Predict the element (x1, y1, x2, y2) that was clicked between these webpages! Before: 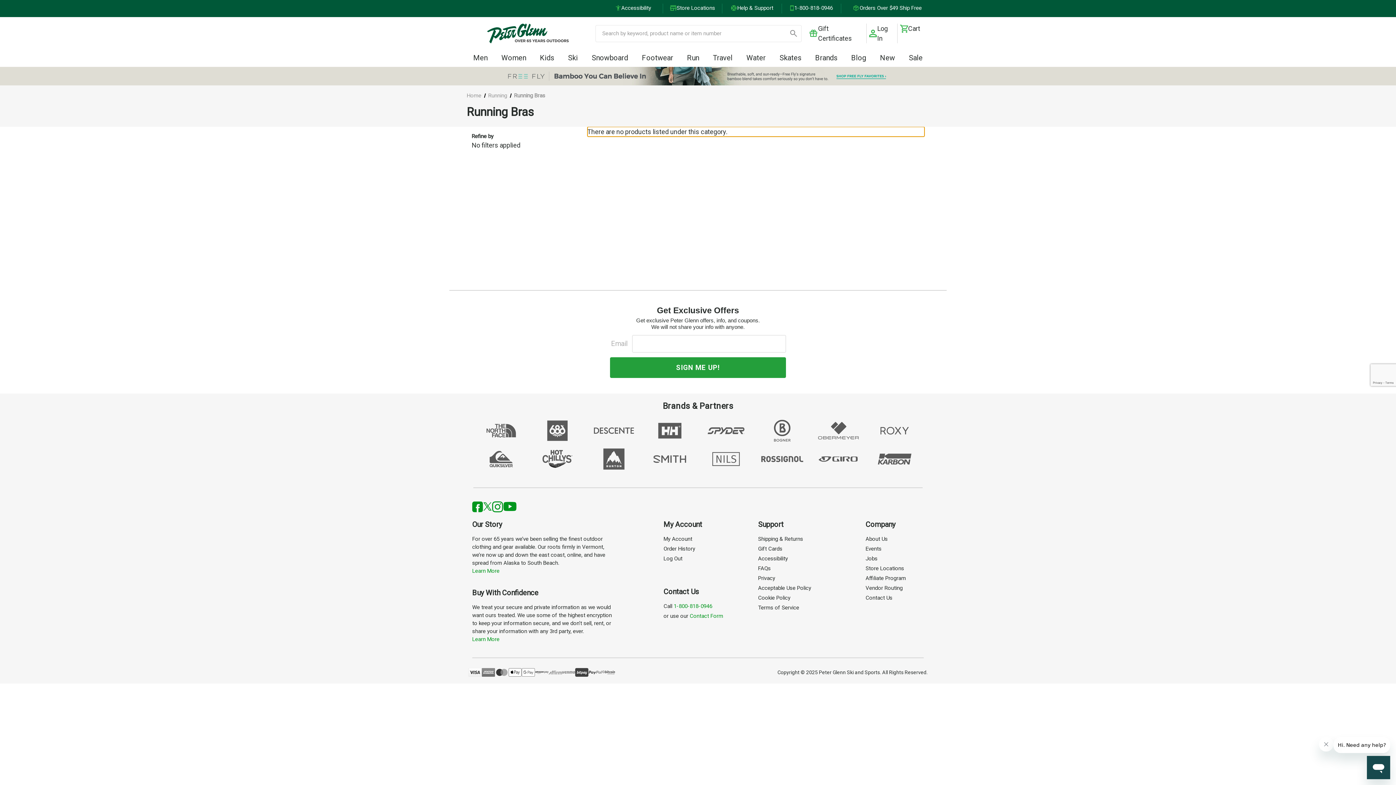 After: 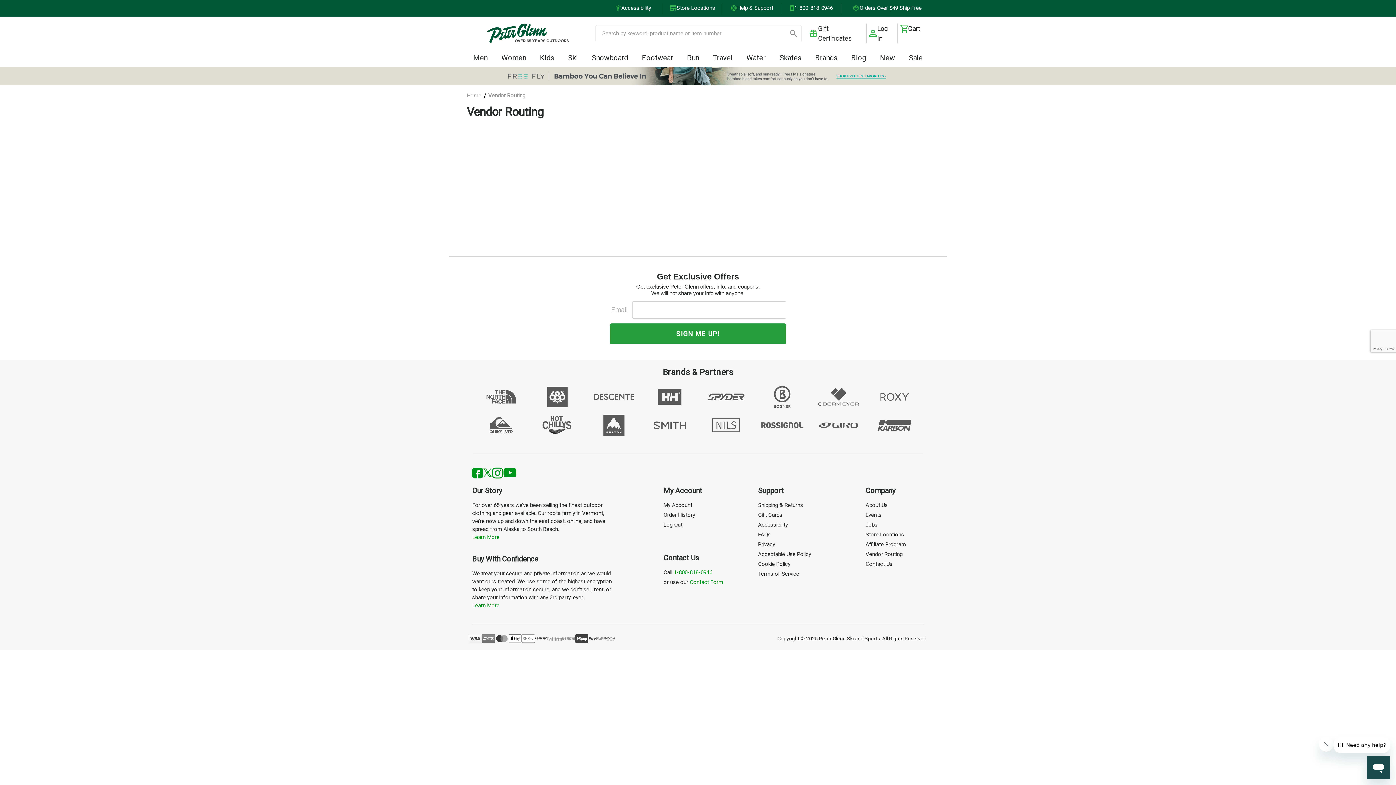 Action: bbox: (865, 585, 902, 591) label: Vendor Routing